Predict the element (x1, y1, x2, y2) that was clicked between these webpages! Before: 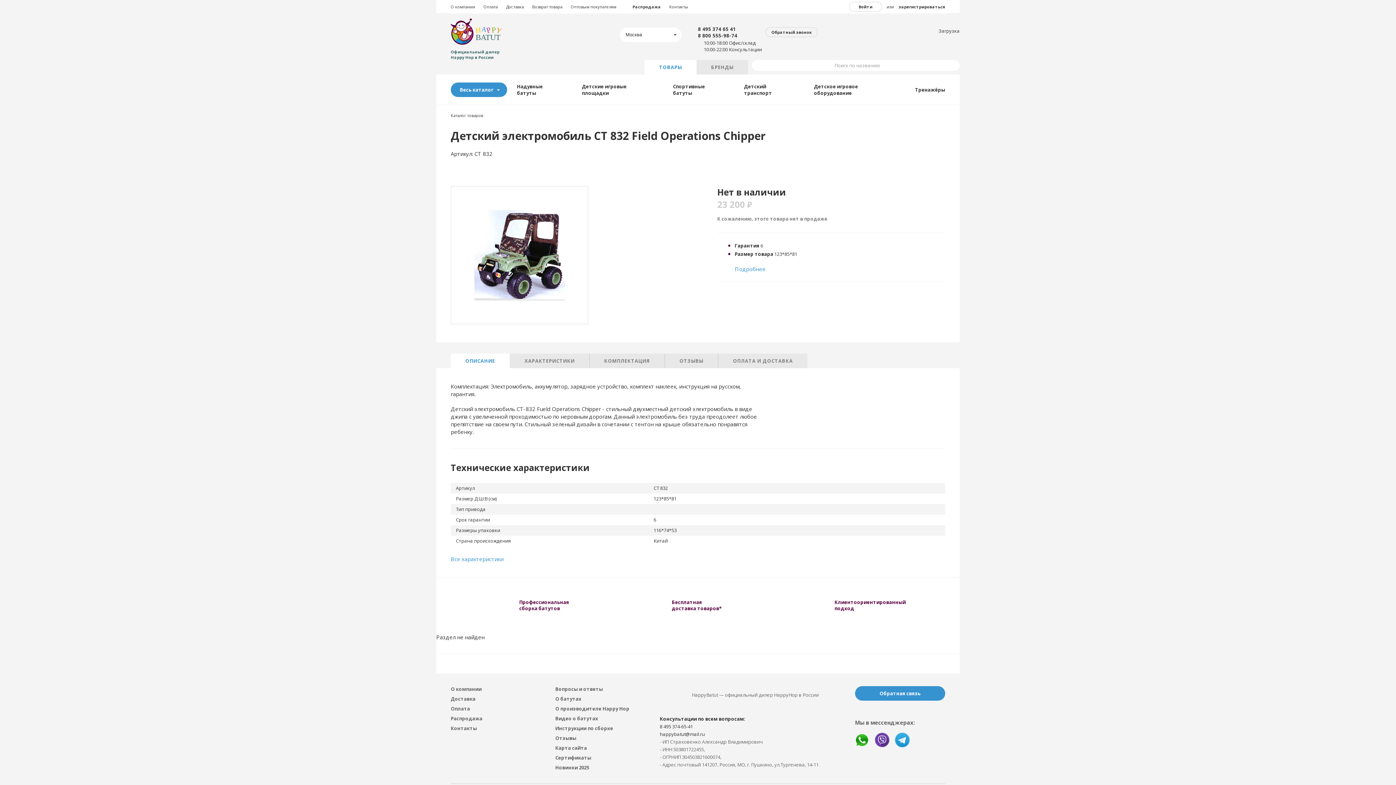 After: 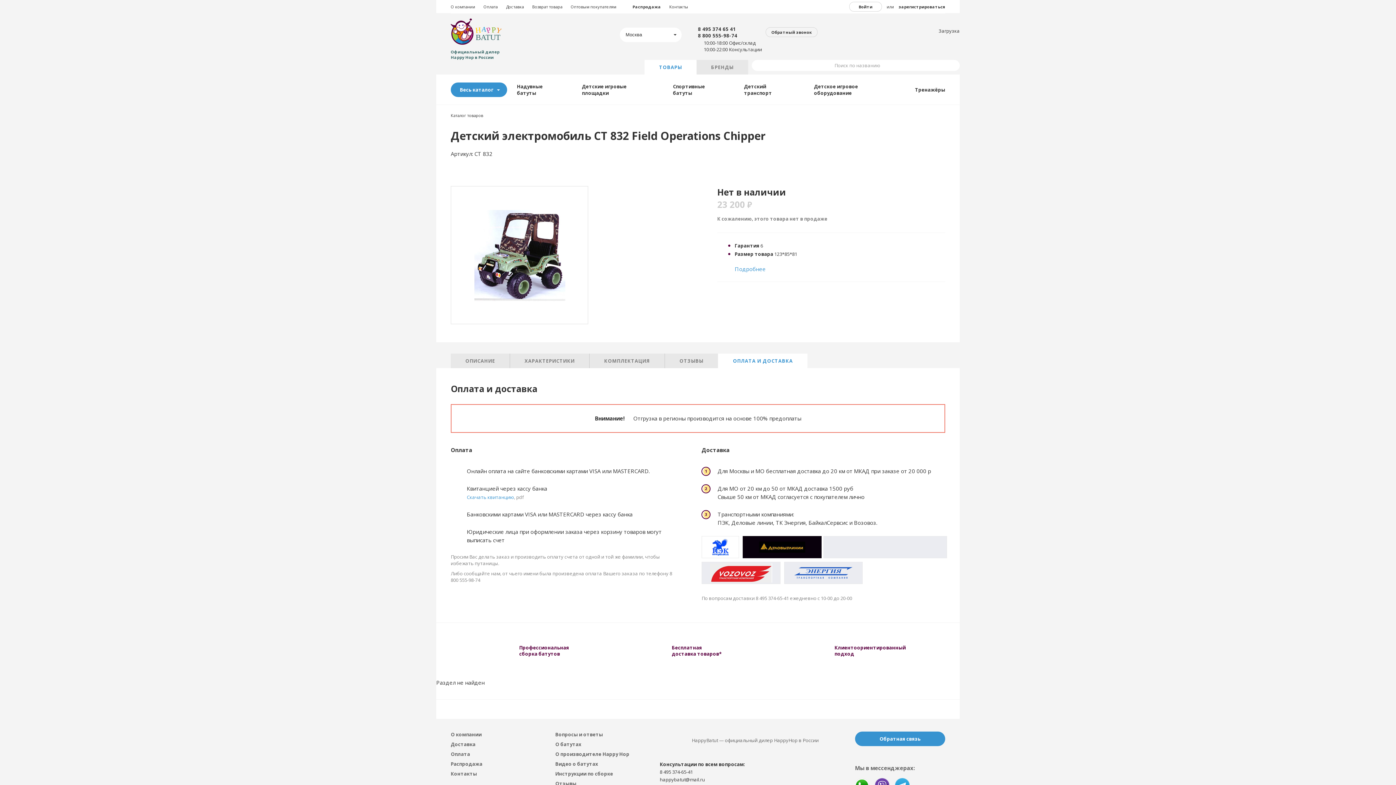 Action: bbox: (718, 353, 807, 368) label: ОПЛАТА И ДОСТАВКА